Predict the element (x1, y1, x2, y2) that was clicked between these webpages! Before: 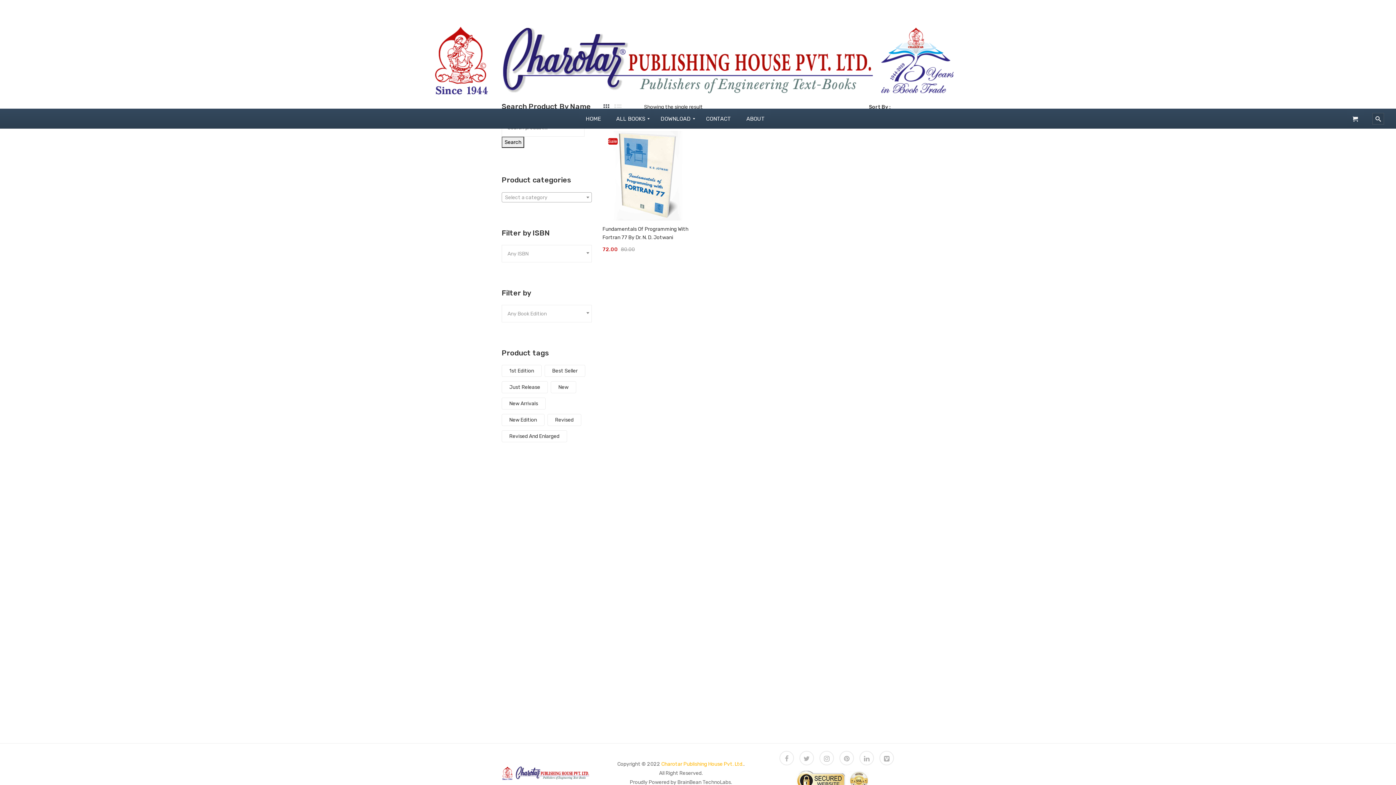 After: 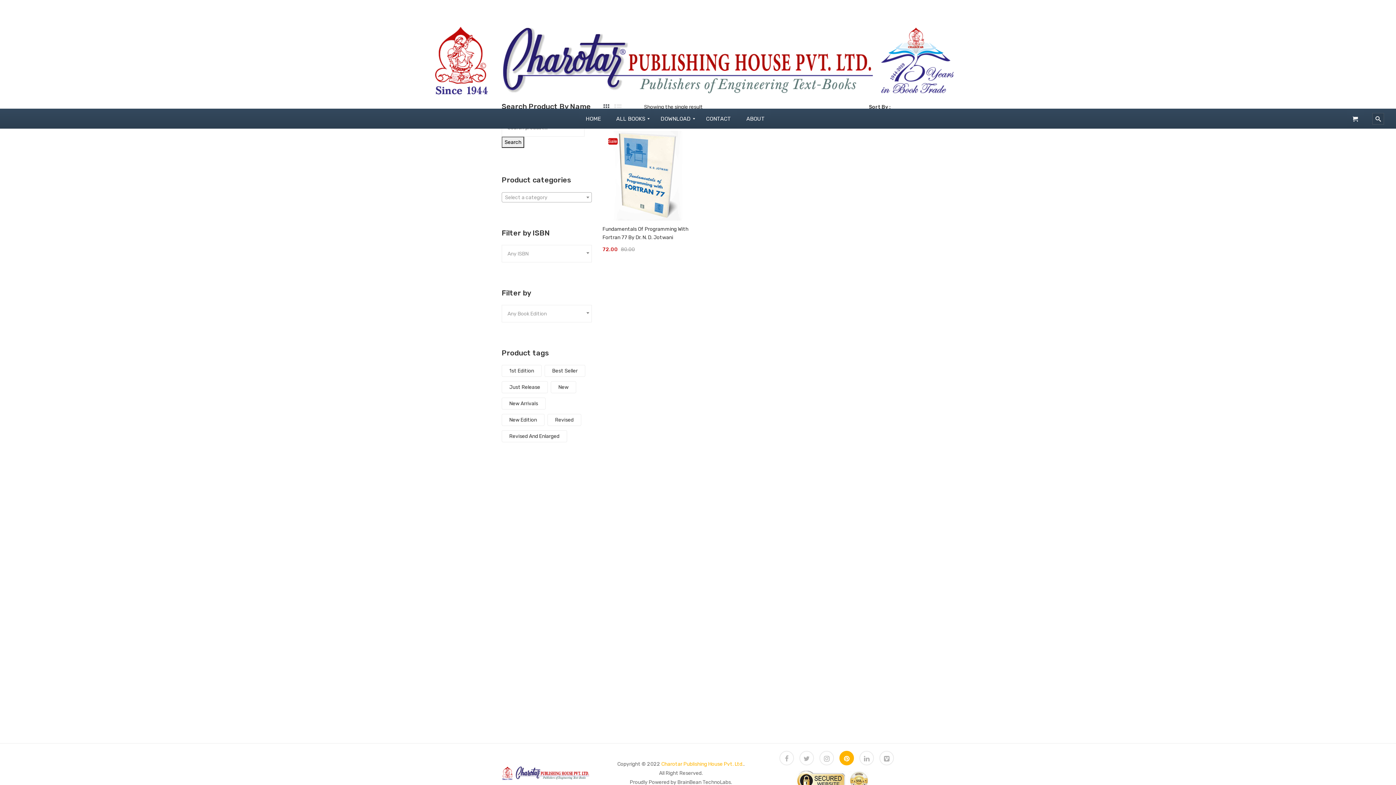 Action: bbox: (839, 751, 854, 765)